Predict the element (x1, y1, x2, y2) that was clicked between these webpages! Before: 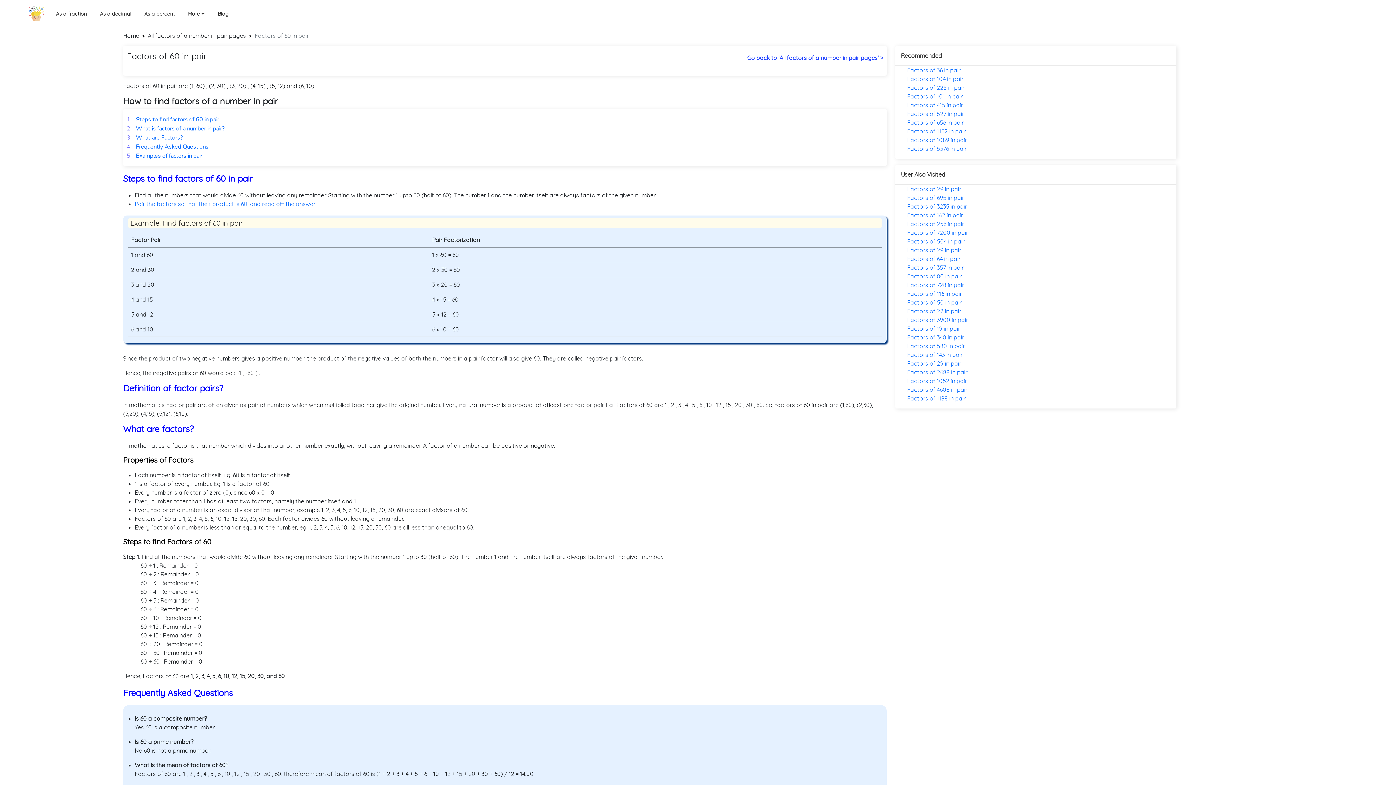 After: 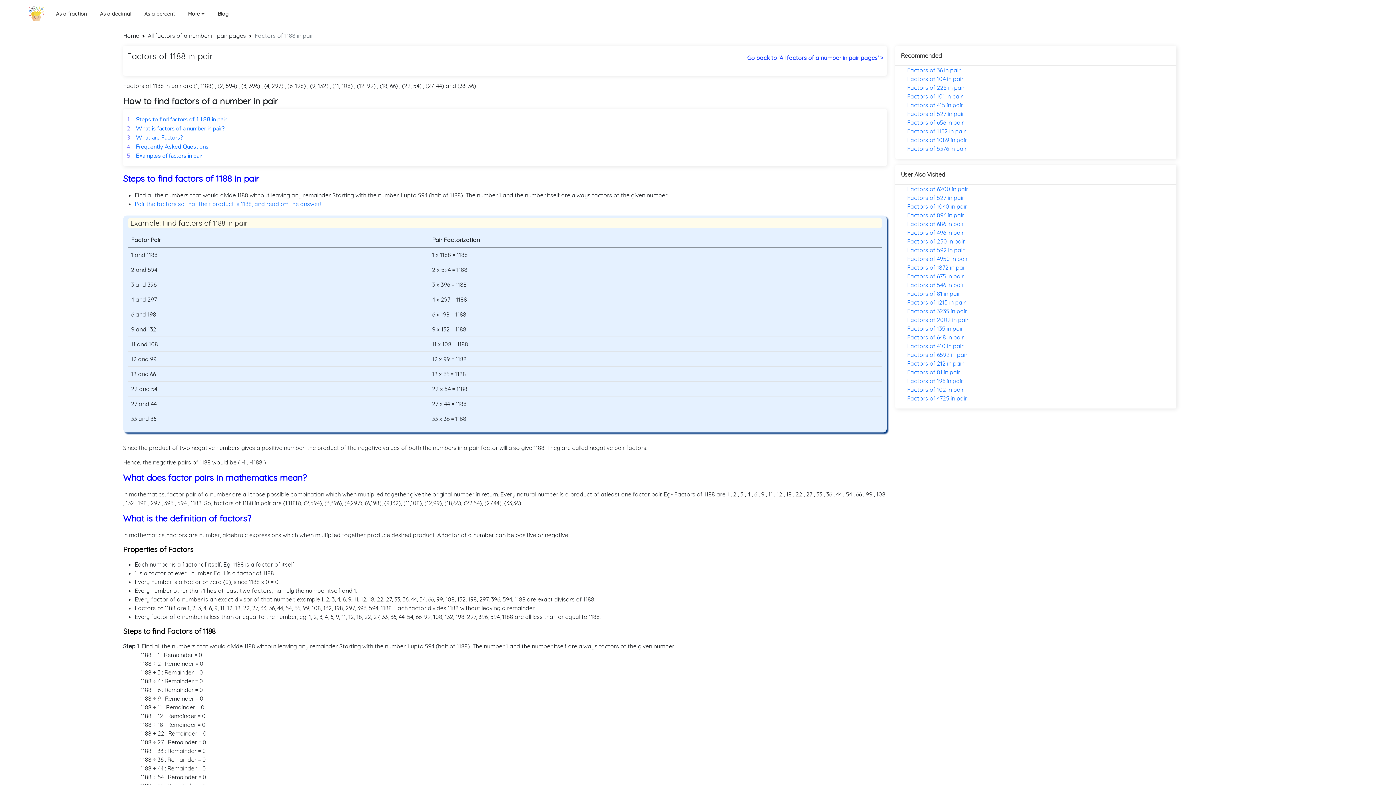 Action: label: Factors of 1188 in pair bbox: (907, 394, 965, 402)